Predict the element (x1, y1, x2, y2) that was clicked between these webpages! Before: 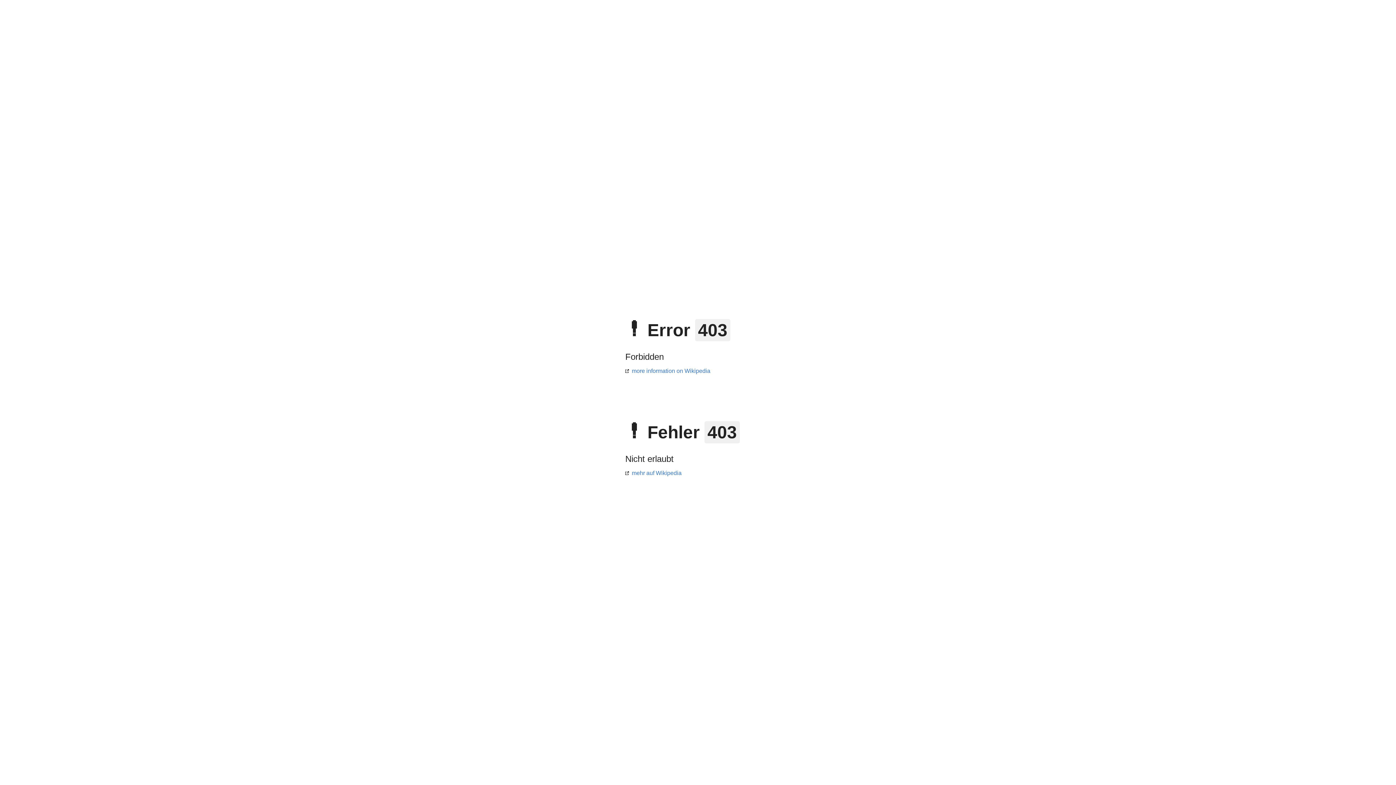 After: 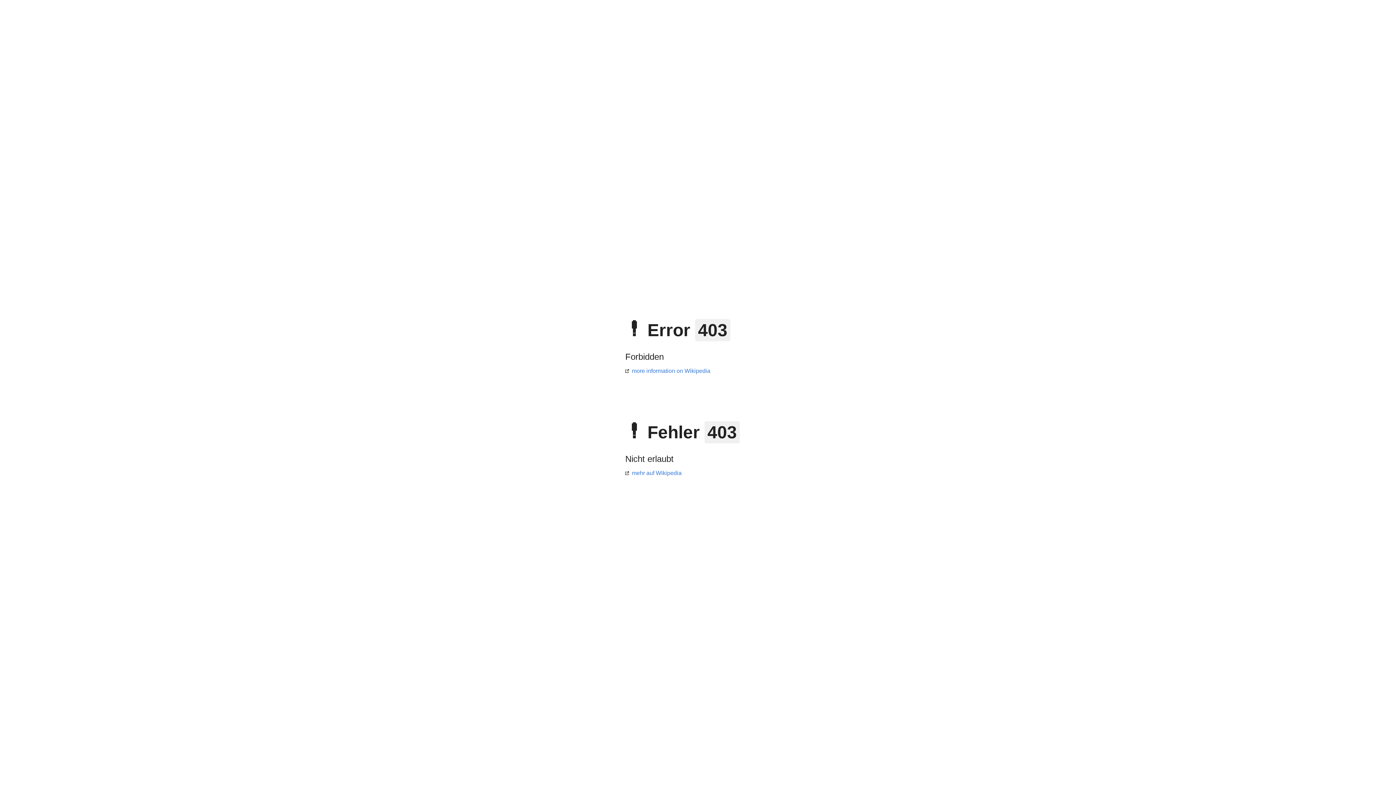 Action: bbox: (625, 368, 710, 374) label: more information on Wikipedia